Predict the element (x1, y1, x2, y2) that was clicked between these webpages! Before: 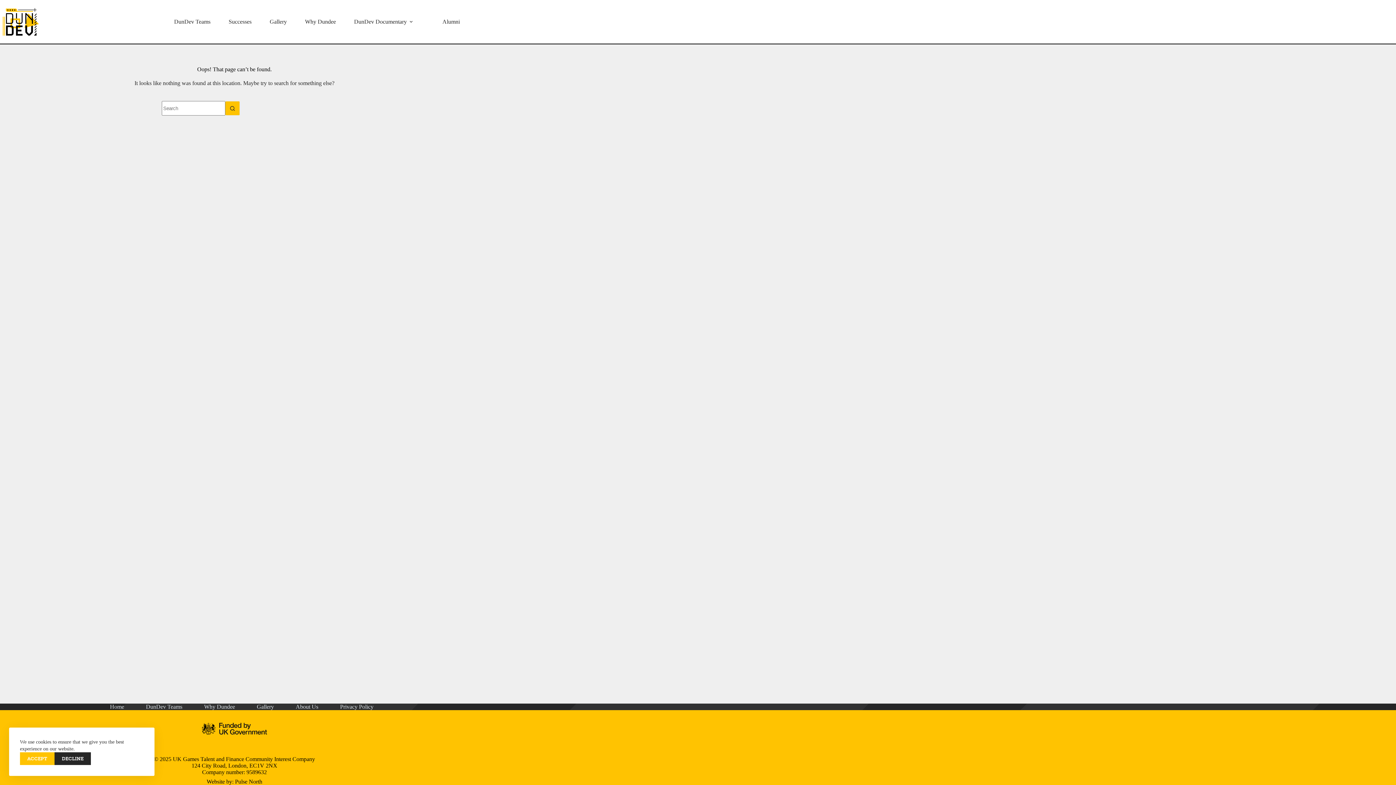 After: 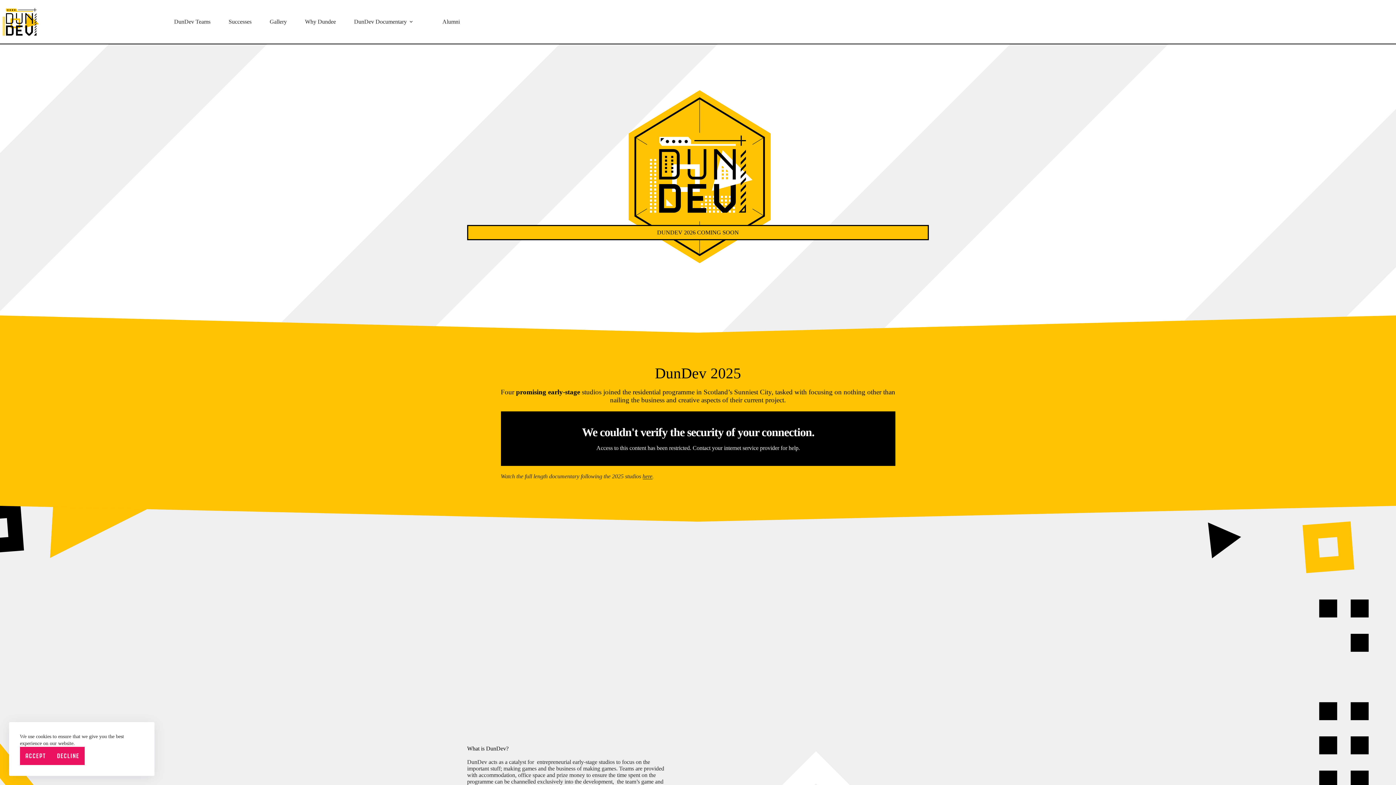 Action: bbox: (0, 5, 41, 38)